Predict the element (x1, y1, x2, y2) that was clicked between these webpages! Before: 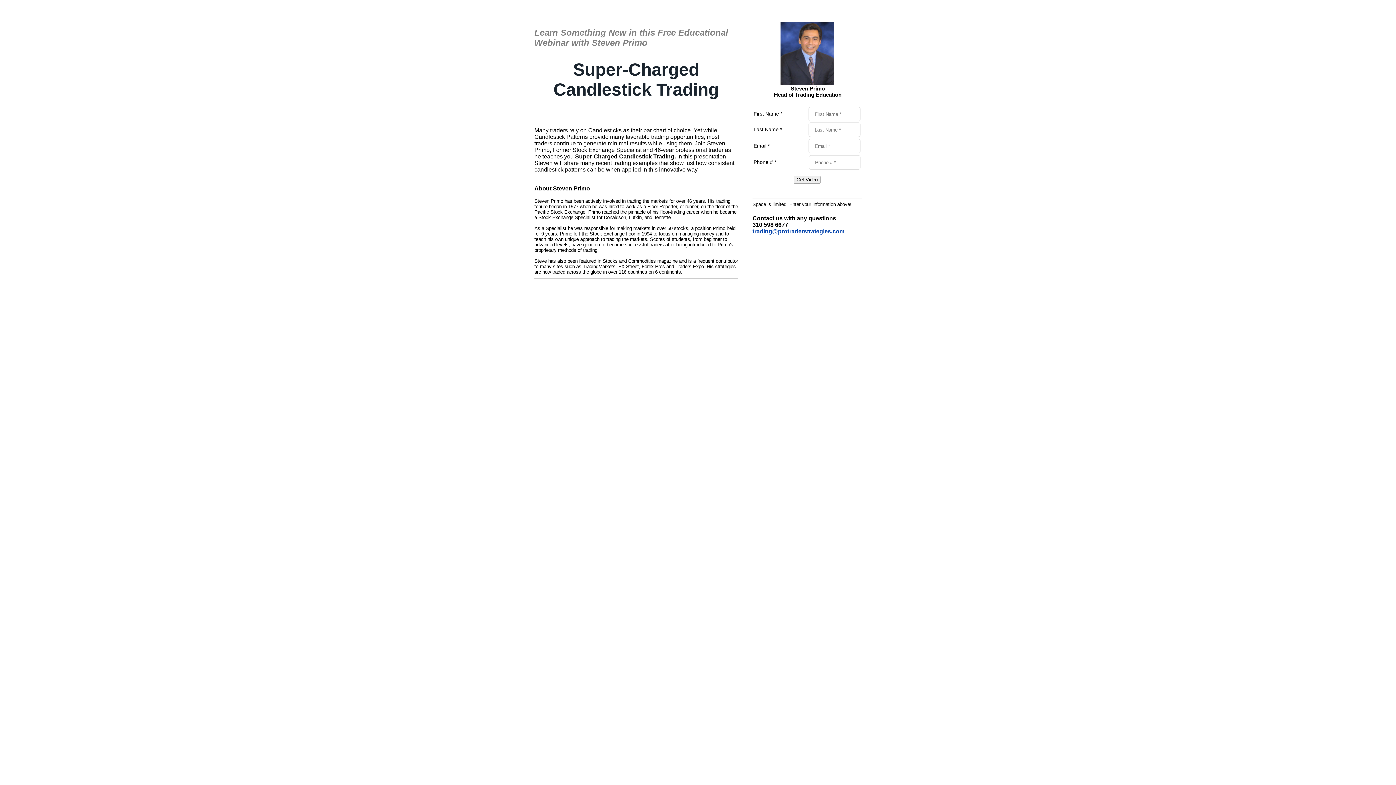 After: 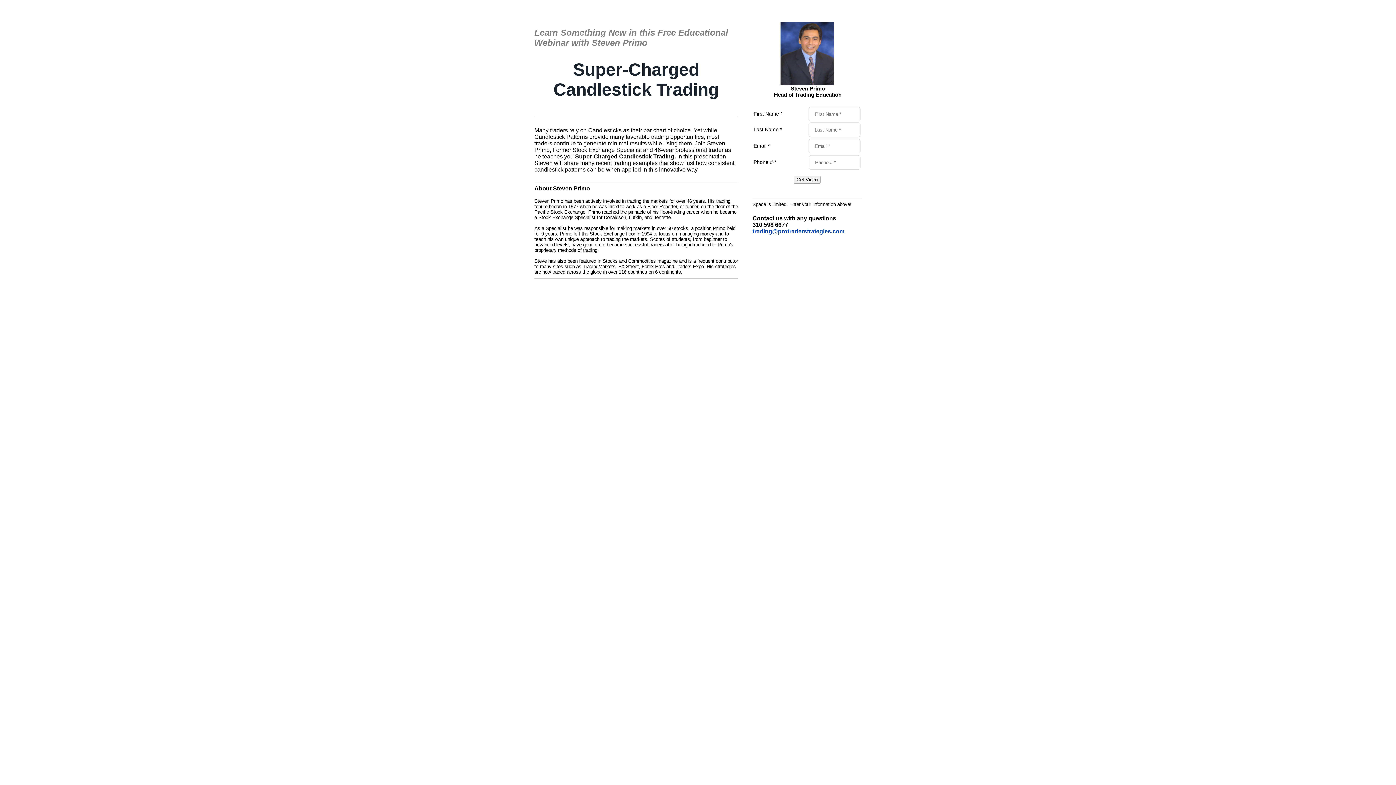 Action: bbox: (752, 228, 844, 234) label: trading@protraderstrategies.com